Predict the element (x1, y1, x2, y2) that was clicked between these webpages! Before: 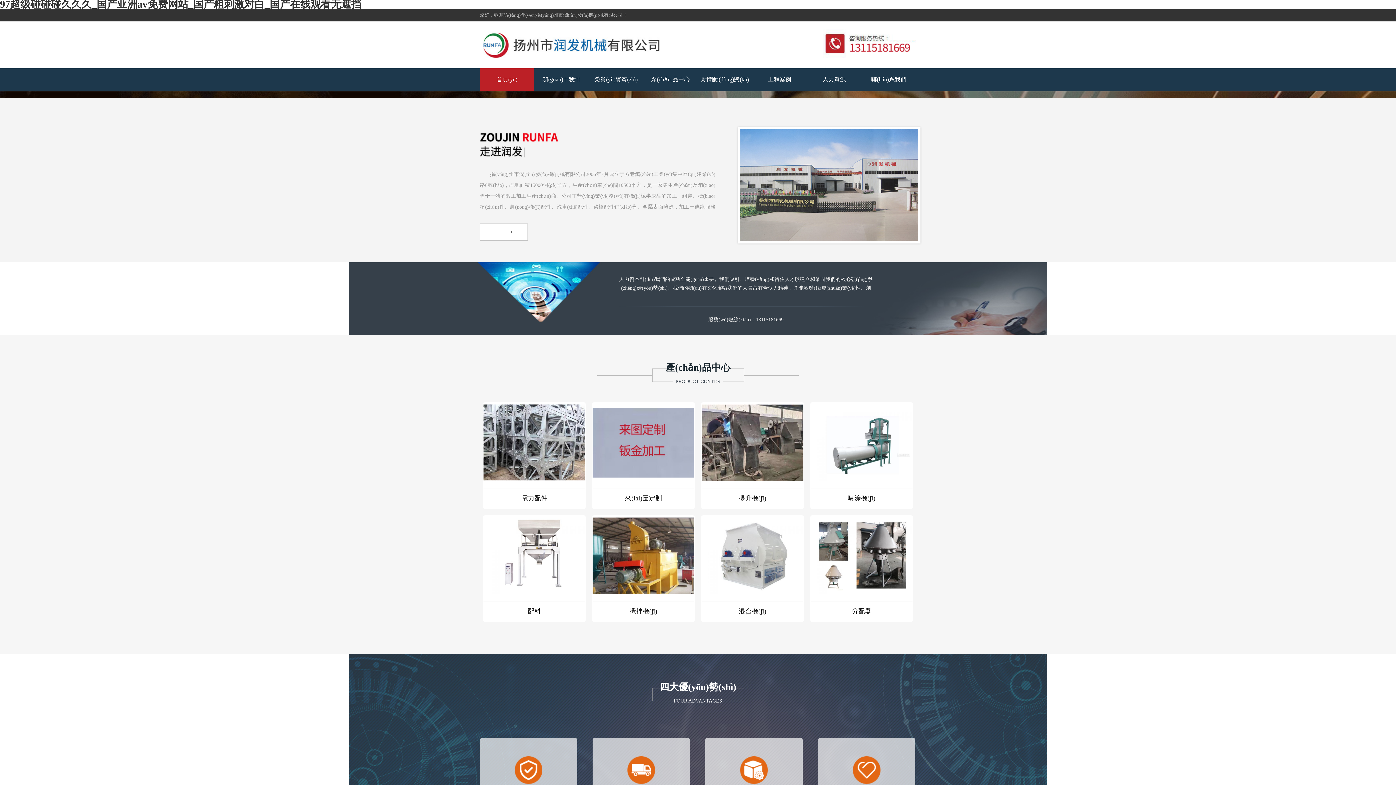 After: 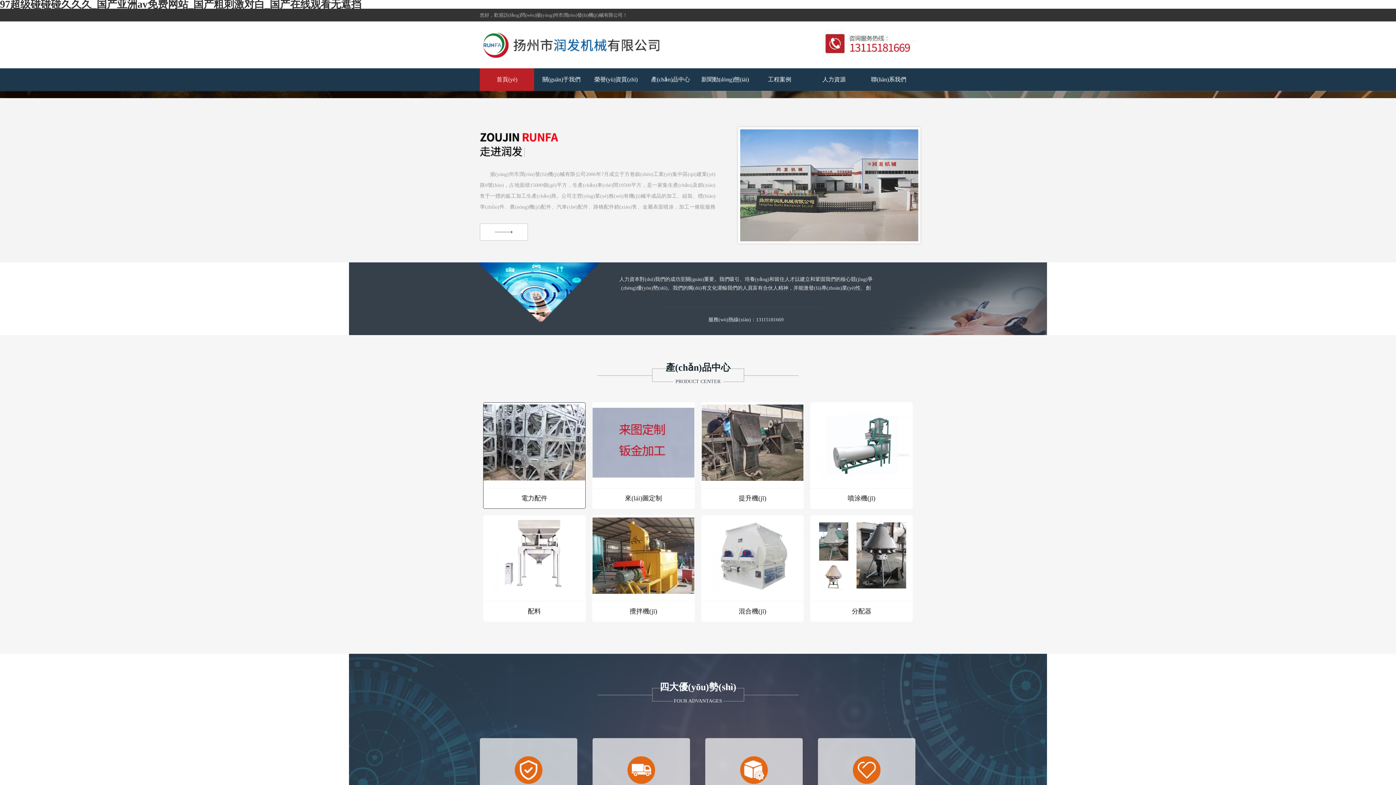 Action: label: 電力配件 bbox: (483, 488, 585, 508)